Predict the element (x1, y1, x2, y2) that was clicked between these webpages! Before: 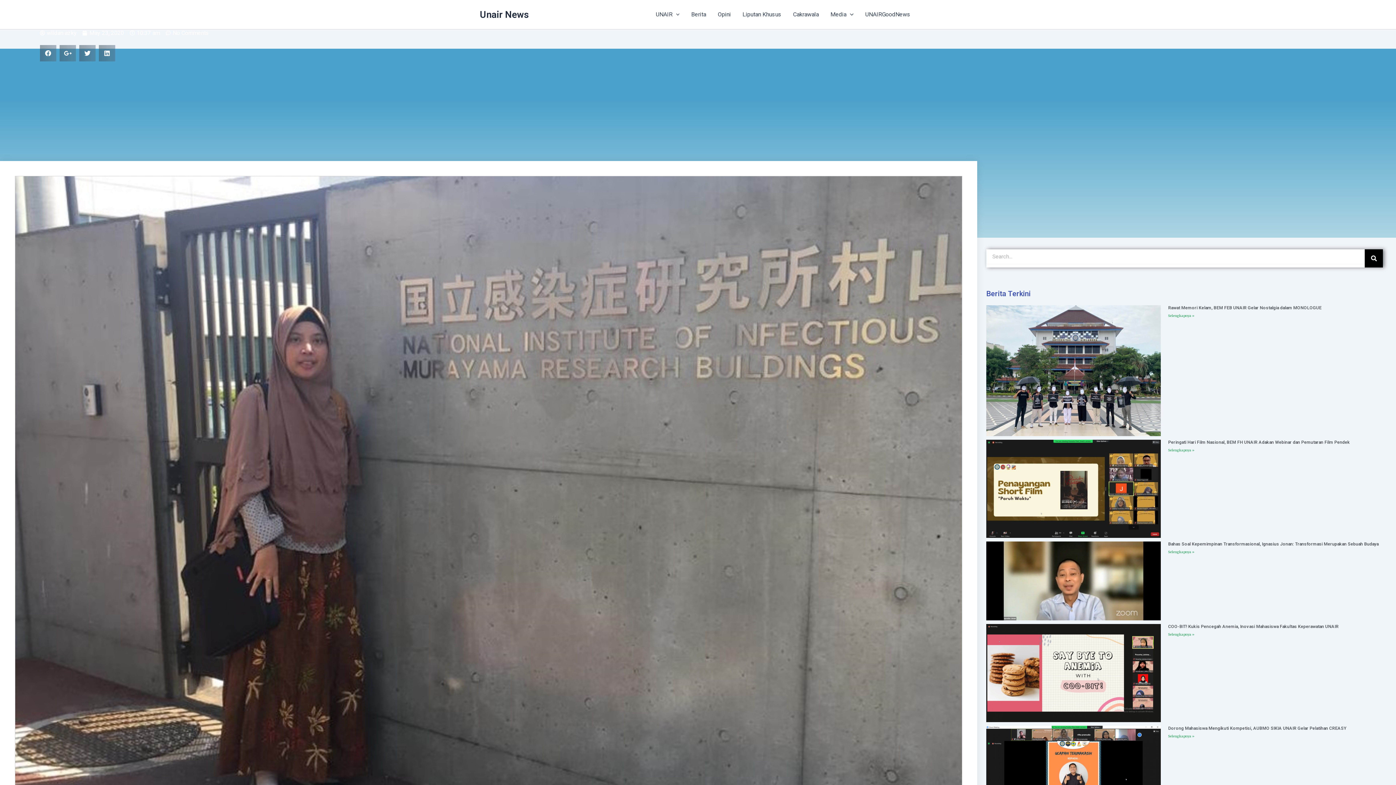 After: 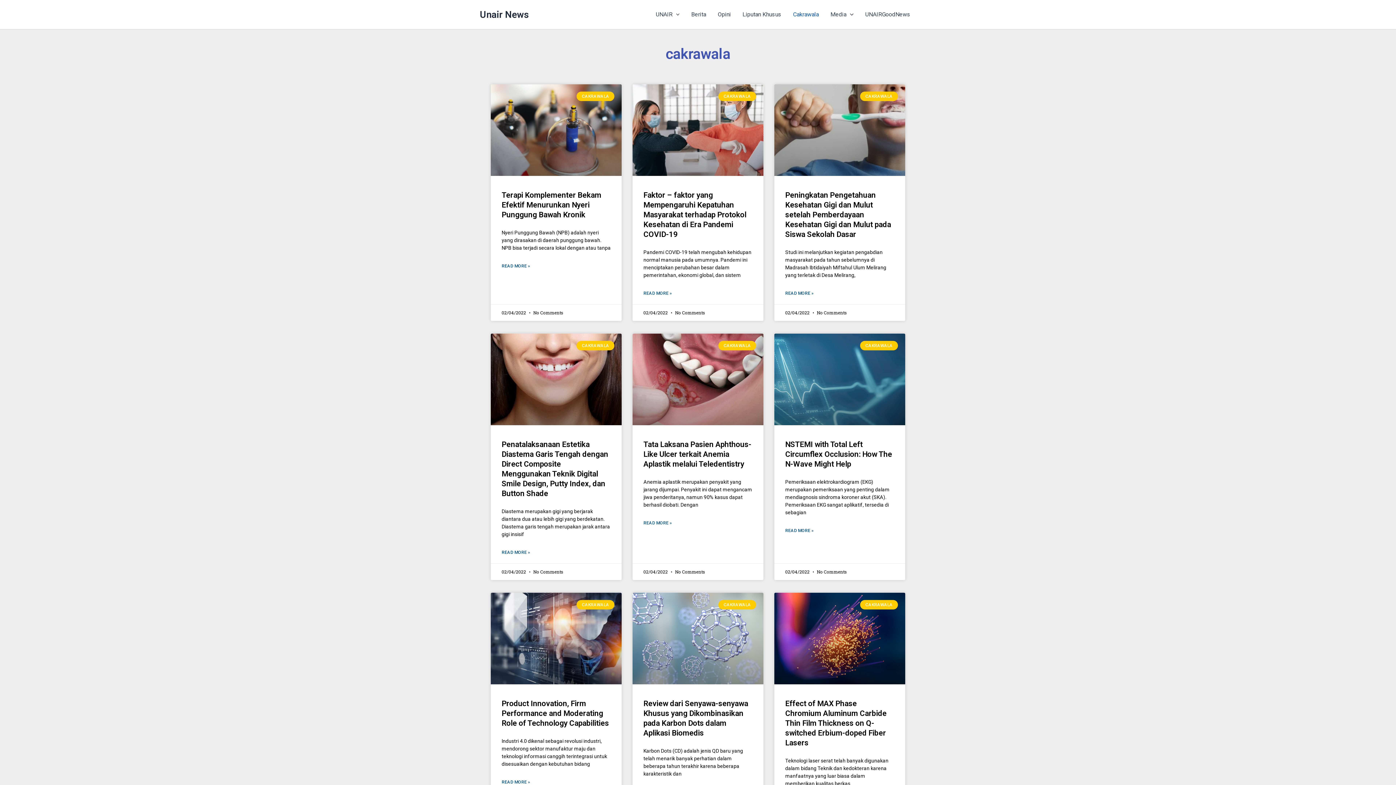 Action: bbox: (787, 0, 824, 29) label: Cakrawala